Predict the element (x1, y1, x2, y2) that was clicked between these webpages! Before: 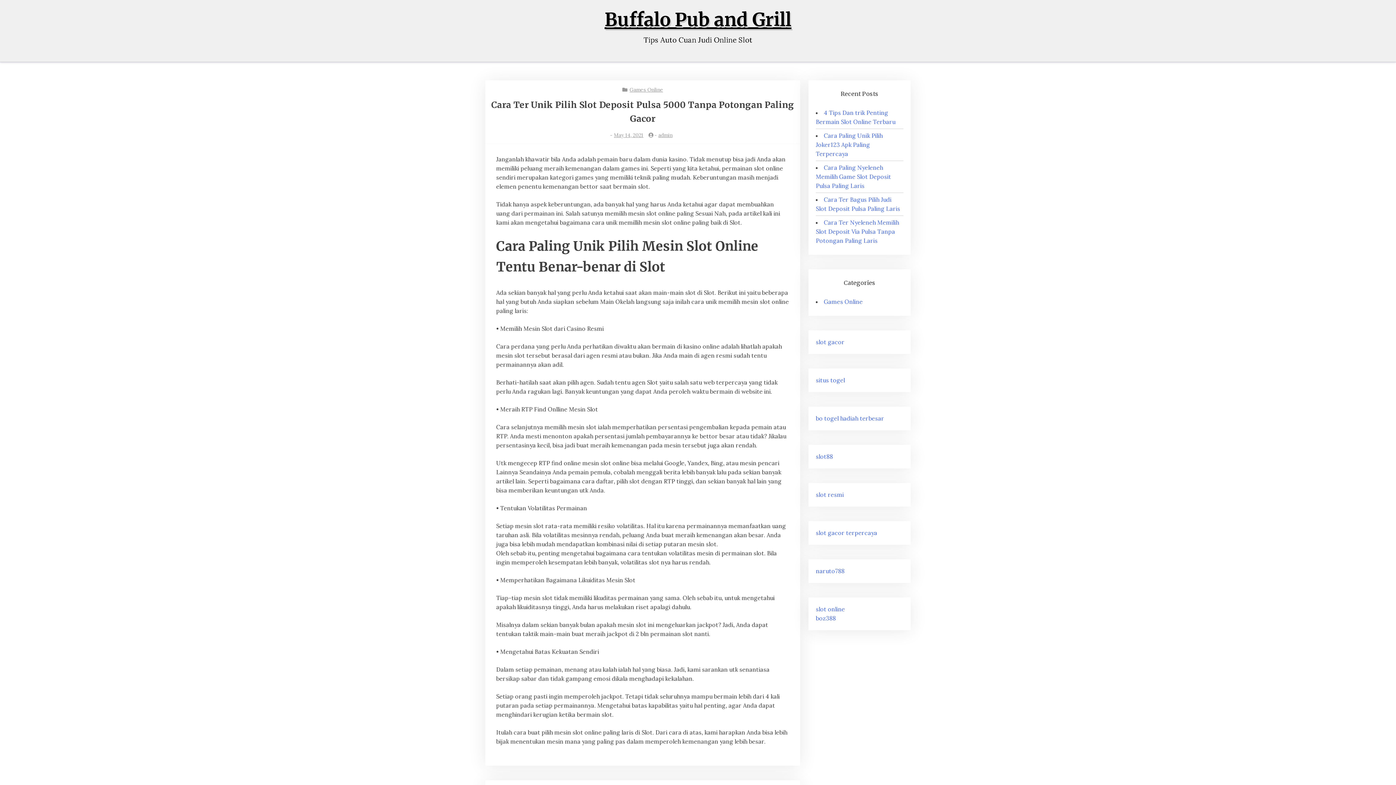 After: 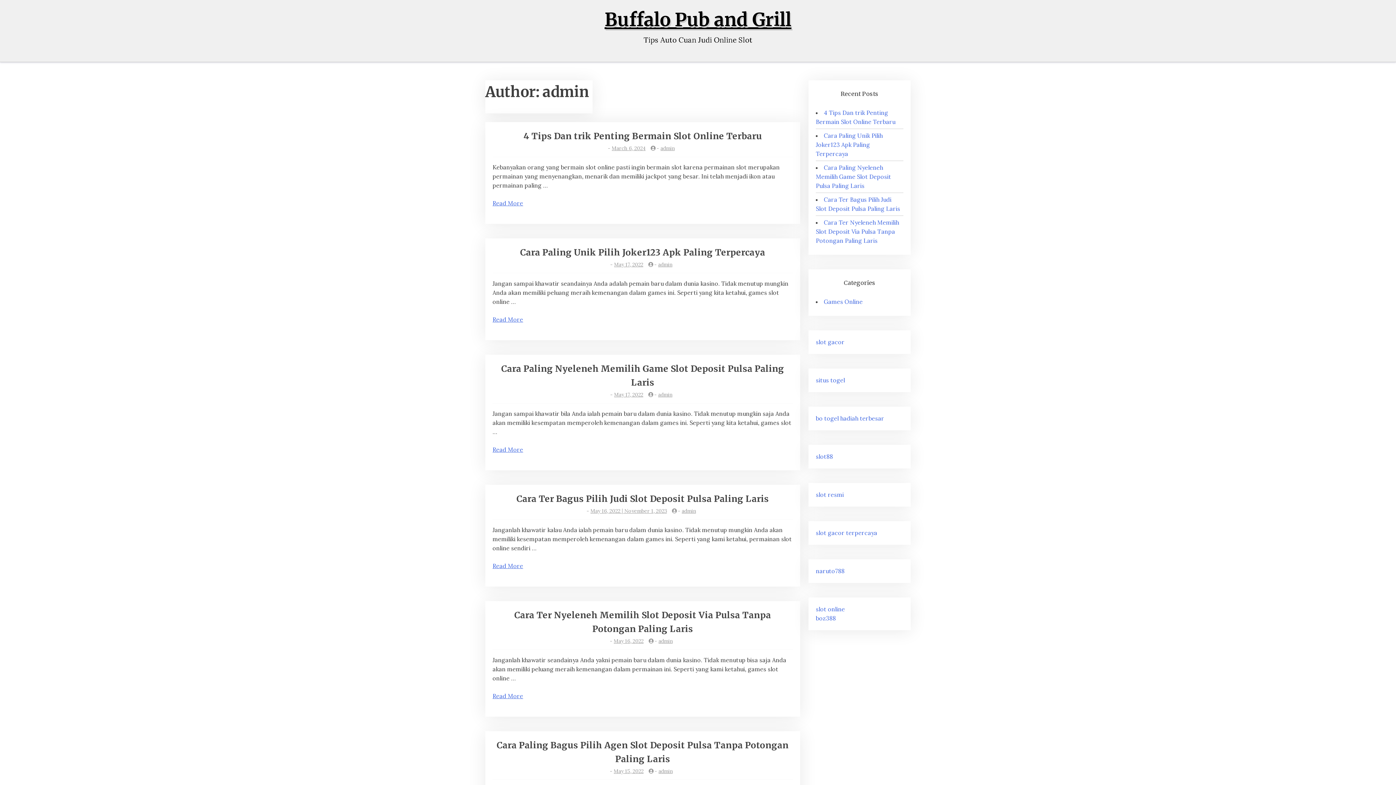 Action: bbox: (658, 132, 672, 138) label: admin